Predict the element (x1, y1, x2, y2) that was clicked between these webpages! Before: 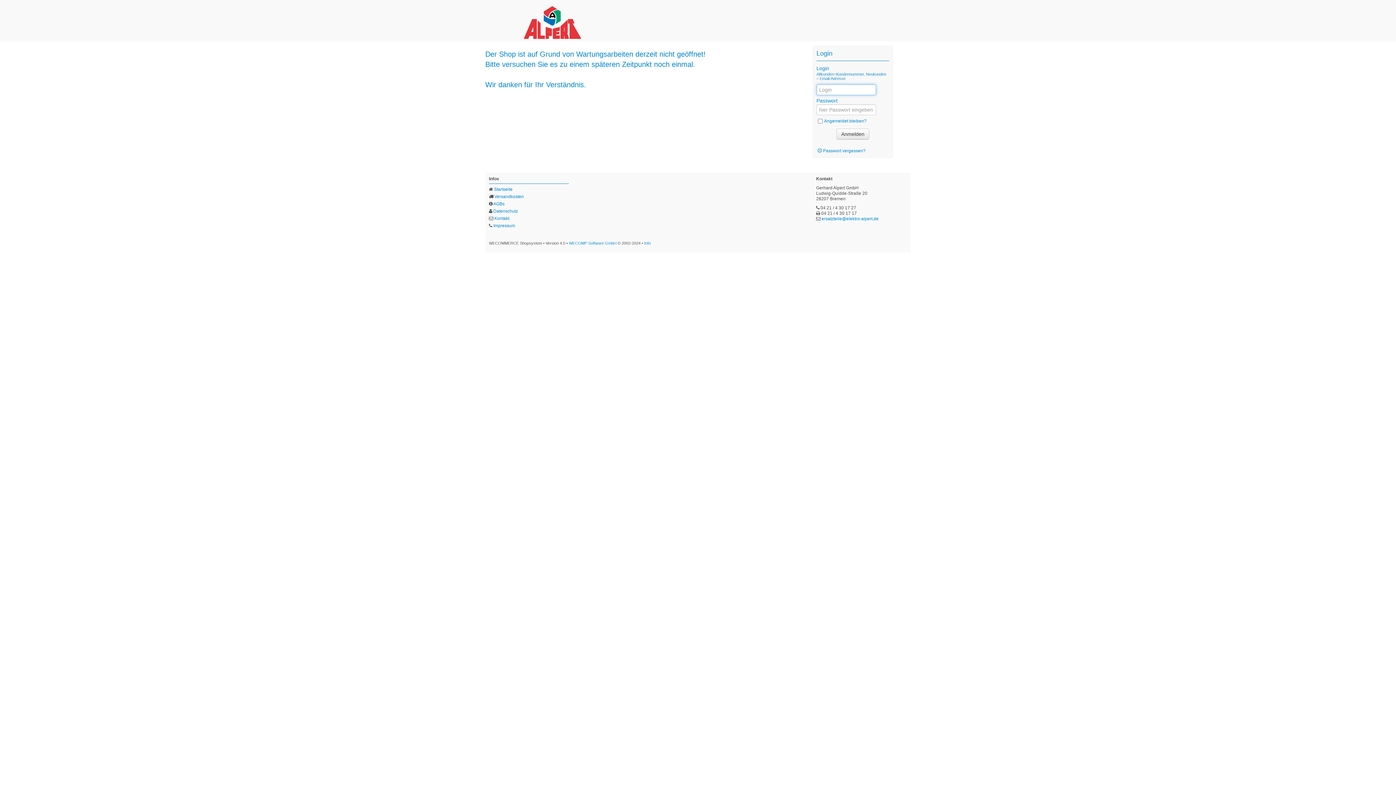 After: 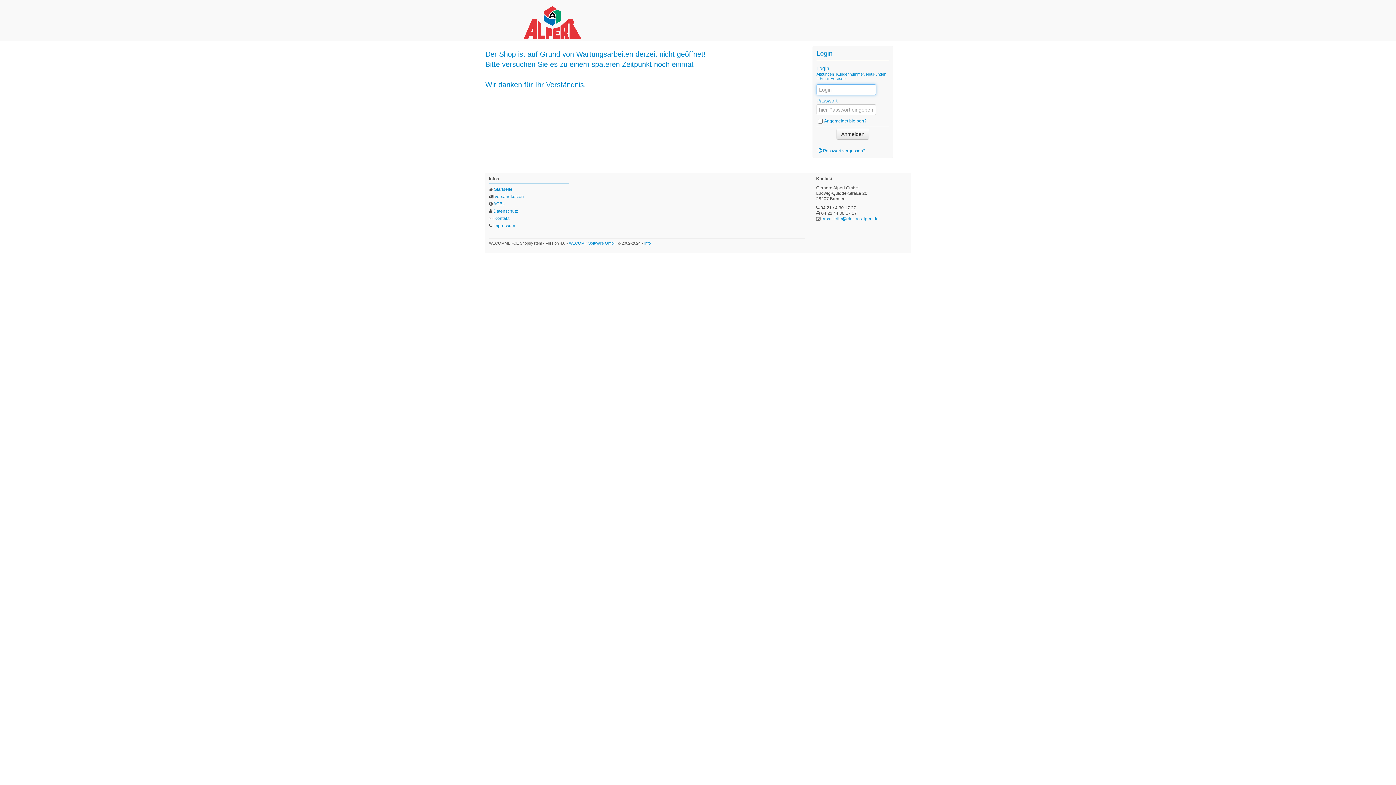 Action: label: AGBs bbox: (493, 201, 504, 206)